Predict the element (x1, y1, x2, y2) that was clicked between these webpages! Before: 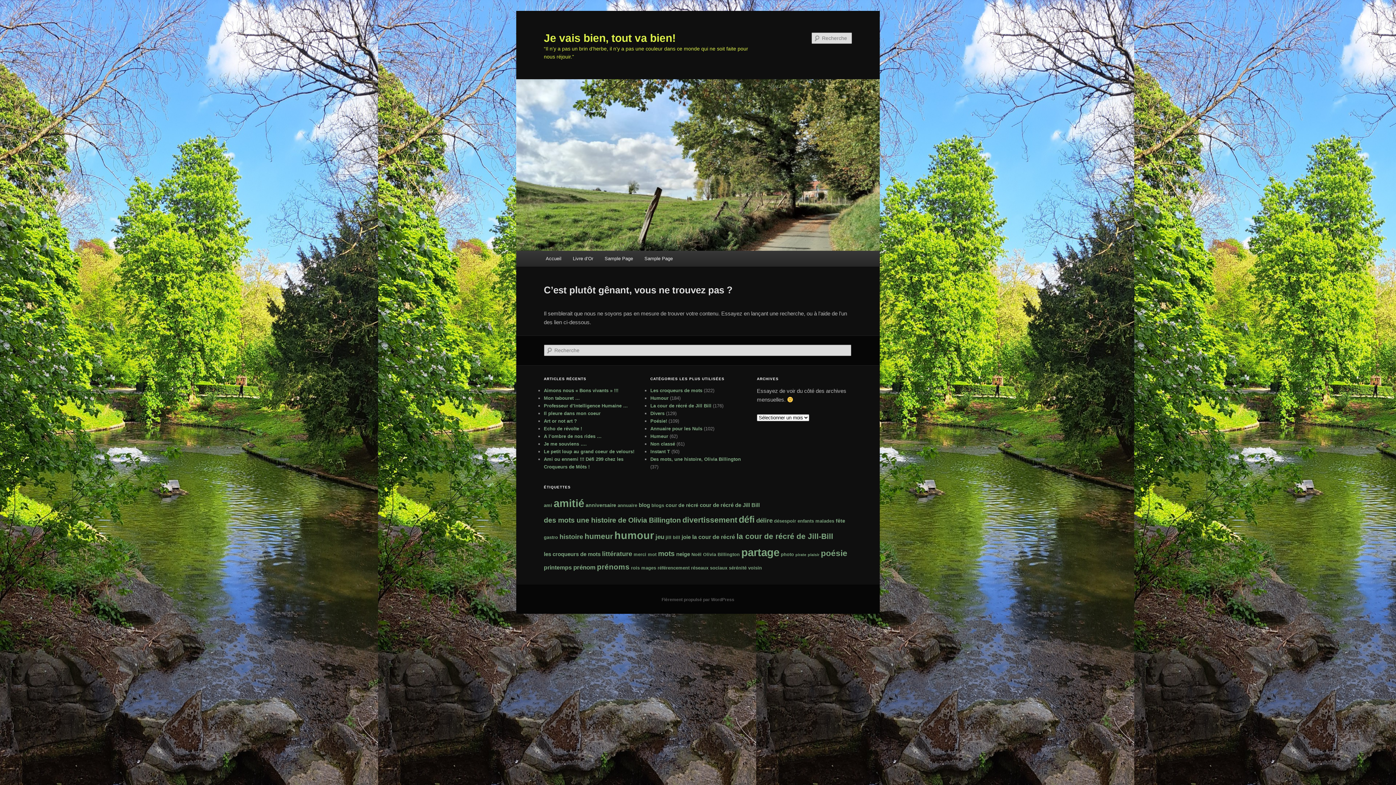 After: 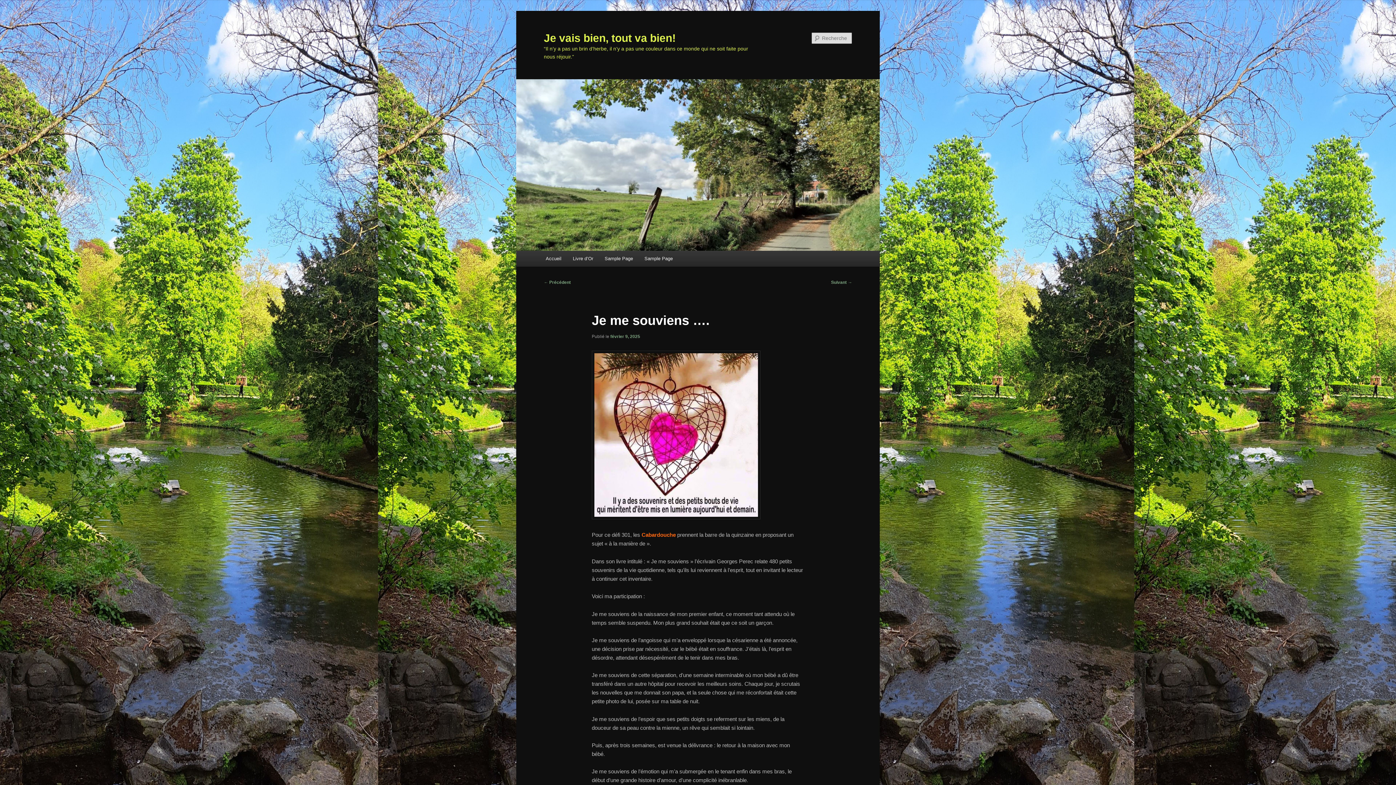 Action: label: Je me souviens …. bbox: (544, 441, 586, 446)